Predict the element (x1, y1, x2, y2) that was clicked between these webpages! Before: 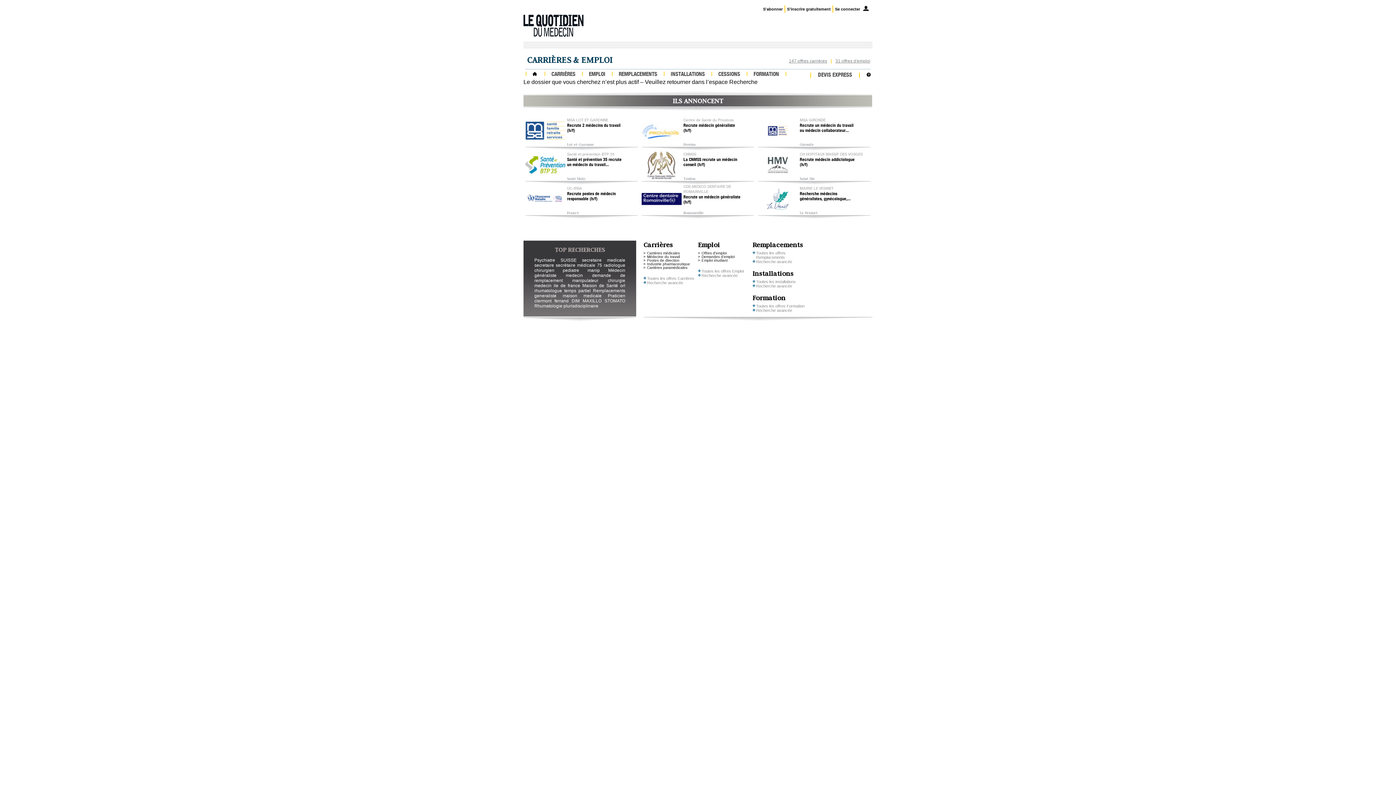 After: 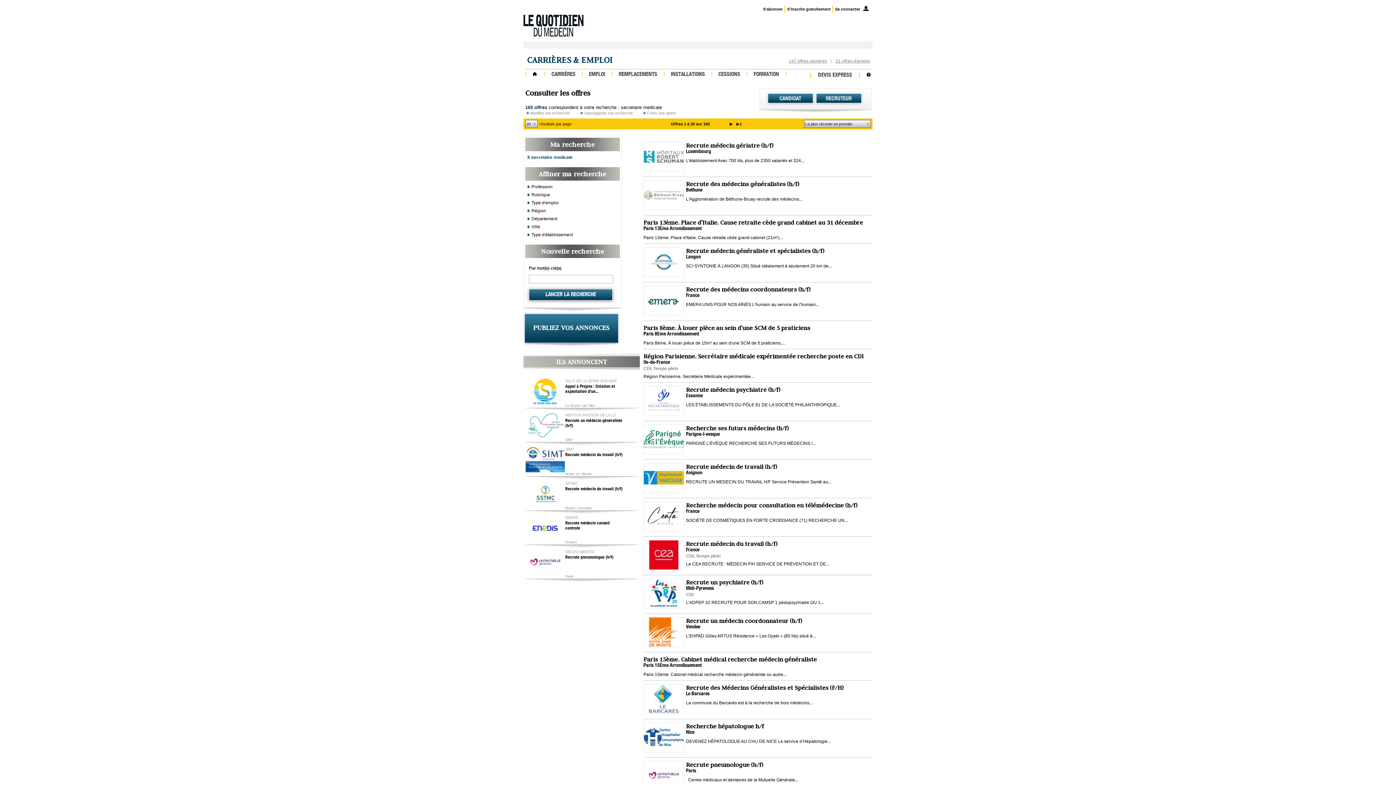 Action: label: secretaire medicale bbox: (582, 257, 625, 262)